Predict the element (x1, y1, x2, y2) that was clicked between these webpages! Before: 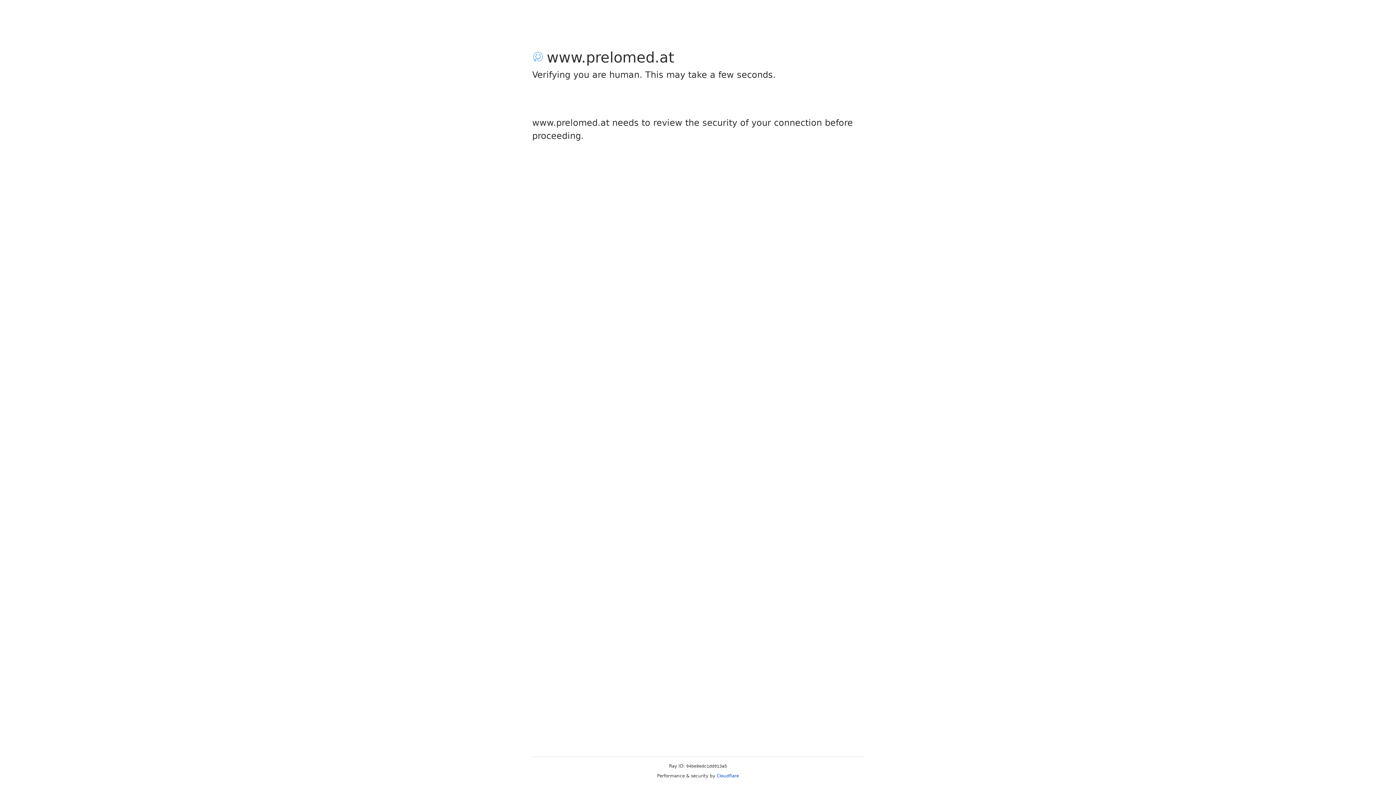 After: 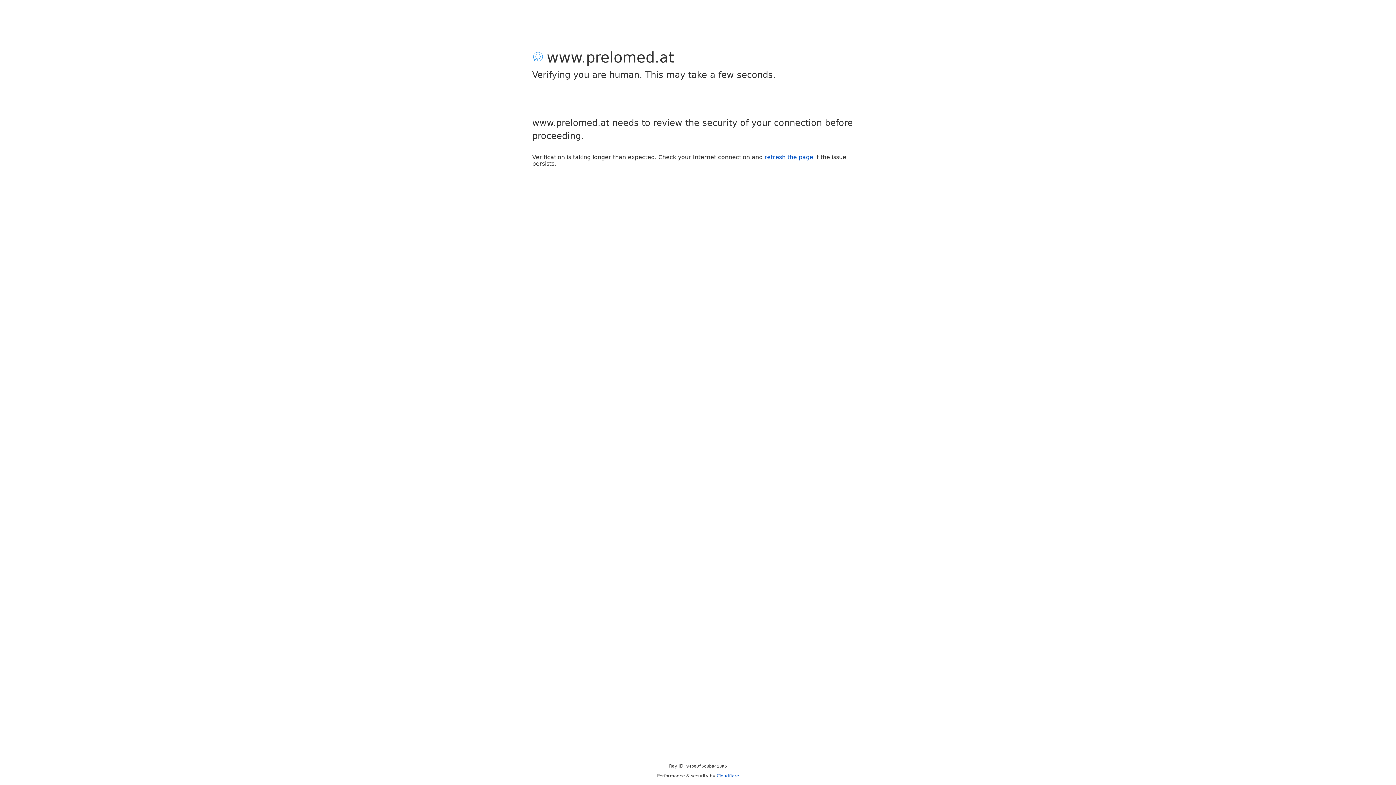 Action: bbox: (716, 773, 739, 778) label: Cloudflare